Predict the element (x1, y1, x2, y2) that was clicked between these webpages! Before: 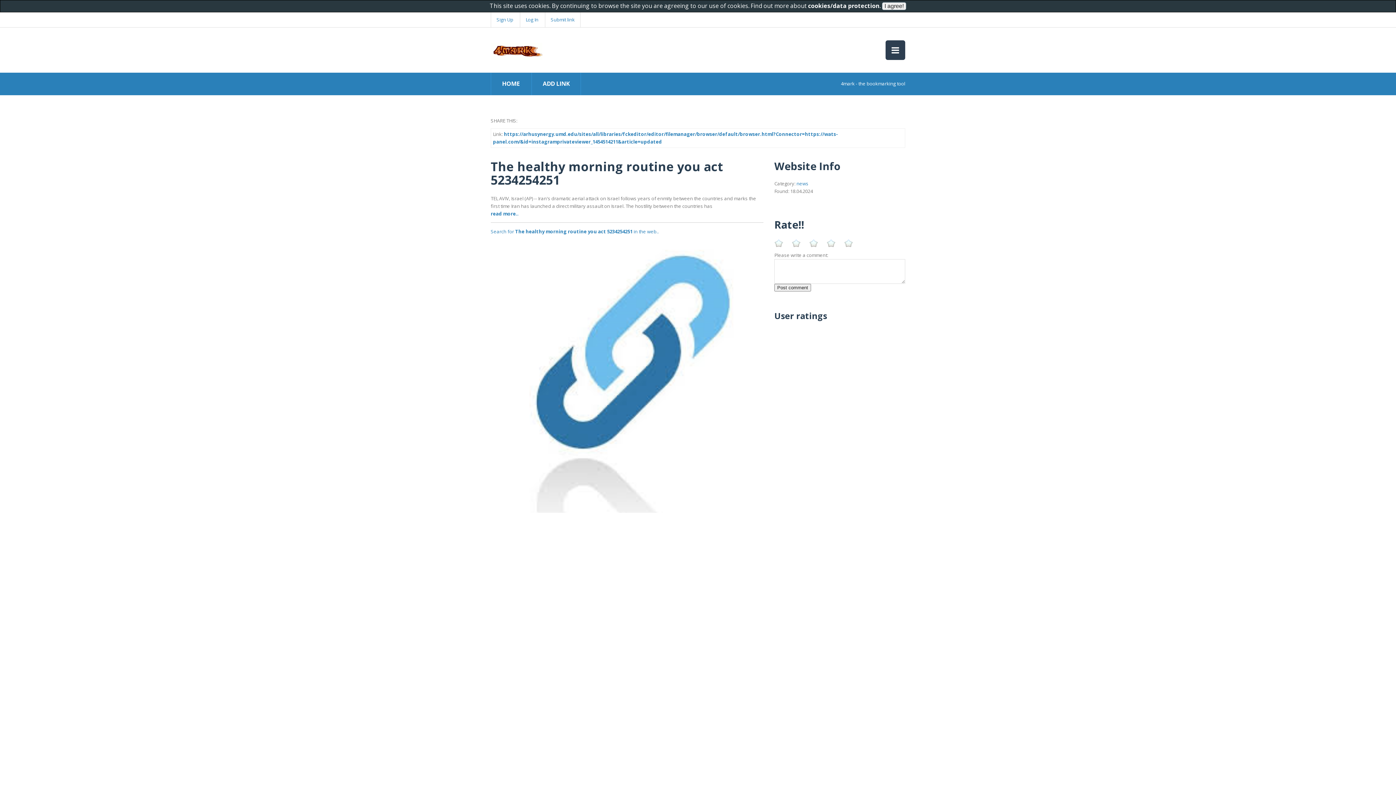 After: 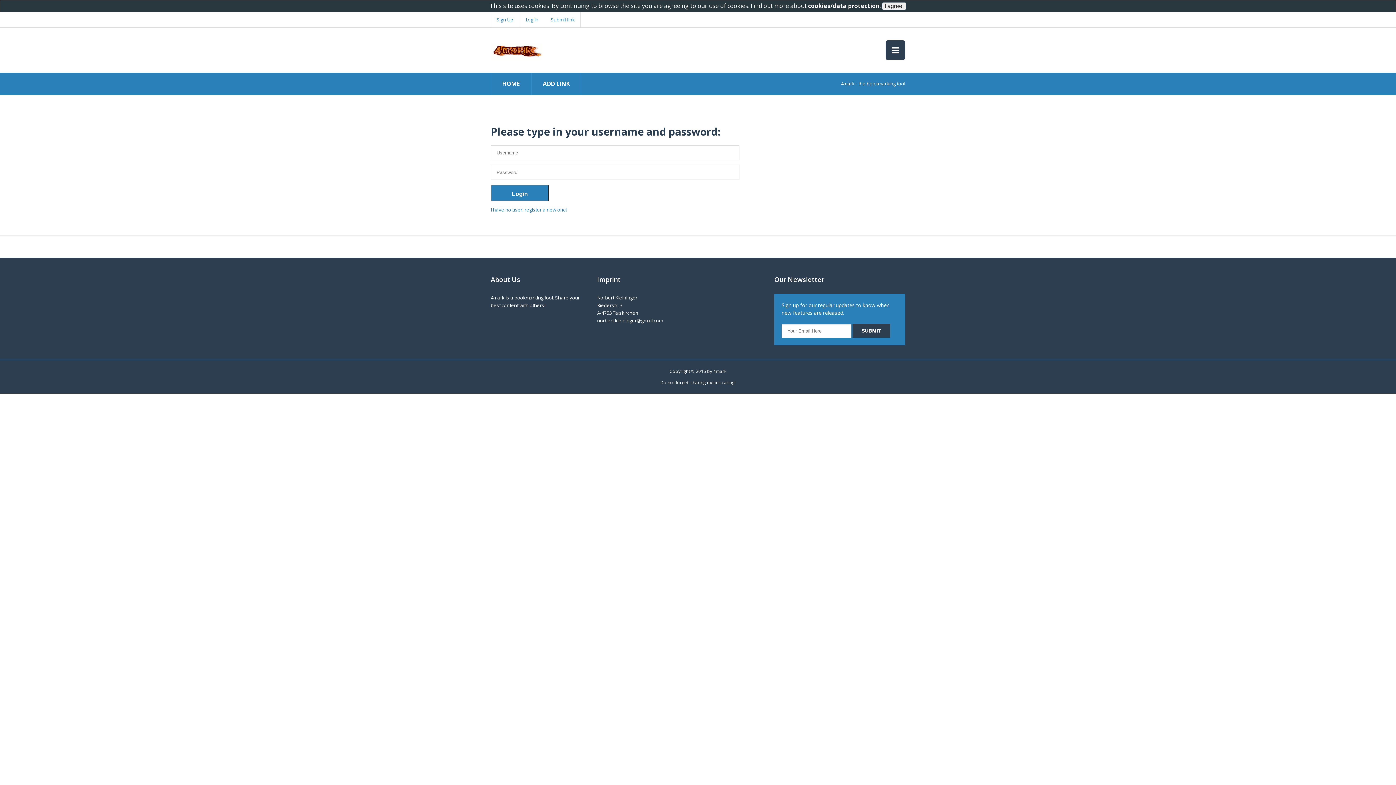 Action: label: Submit link bbox: (545, 12, 580, 27)